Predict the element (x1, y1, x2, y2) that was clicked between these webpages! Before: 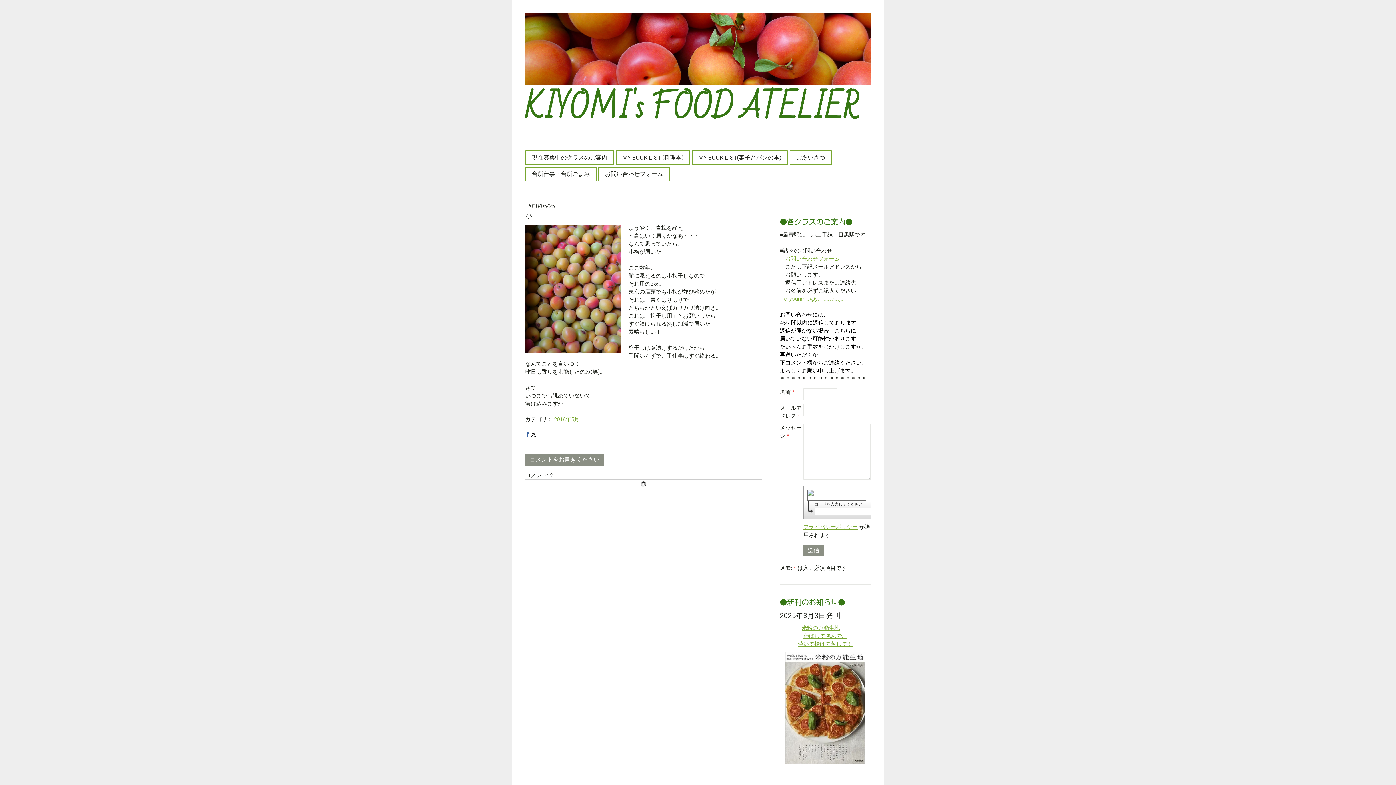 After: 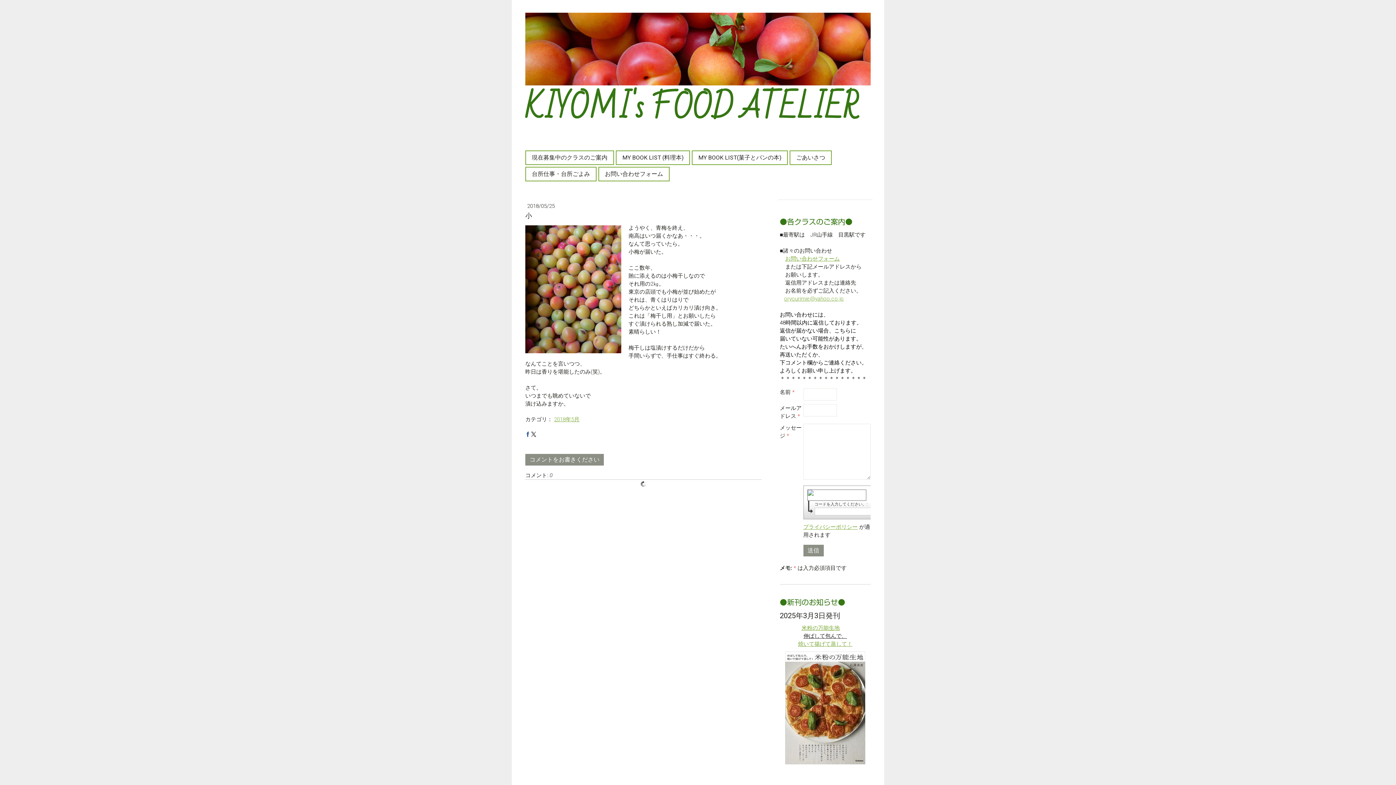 Action: bbox: (803, 633, 847, 639) label: 伸ばして包んで、